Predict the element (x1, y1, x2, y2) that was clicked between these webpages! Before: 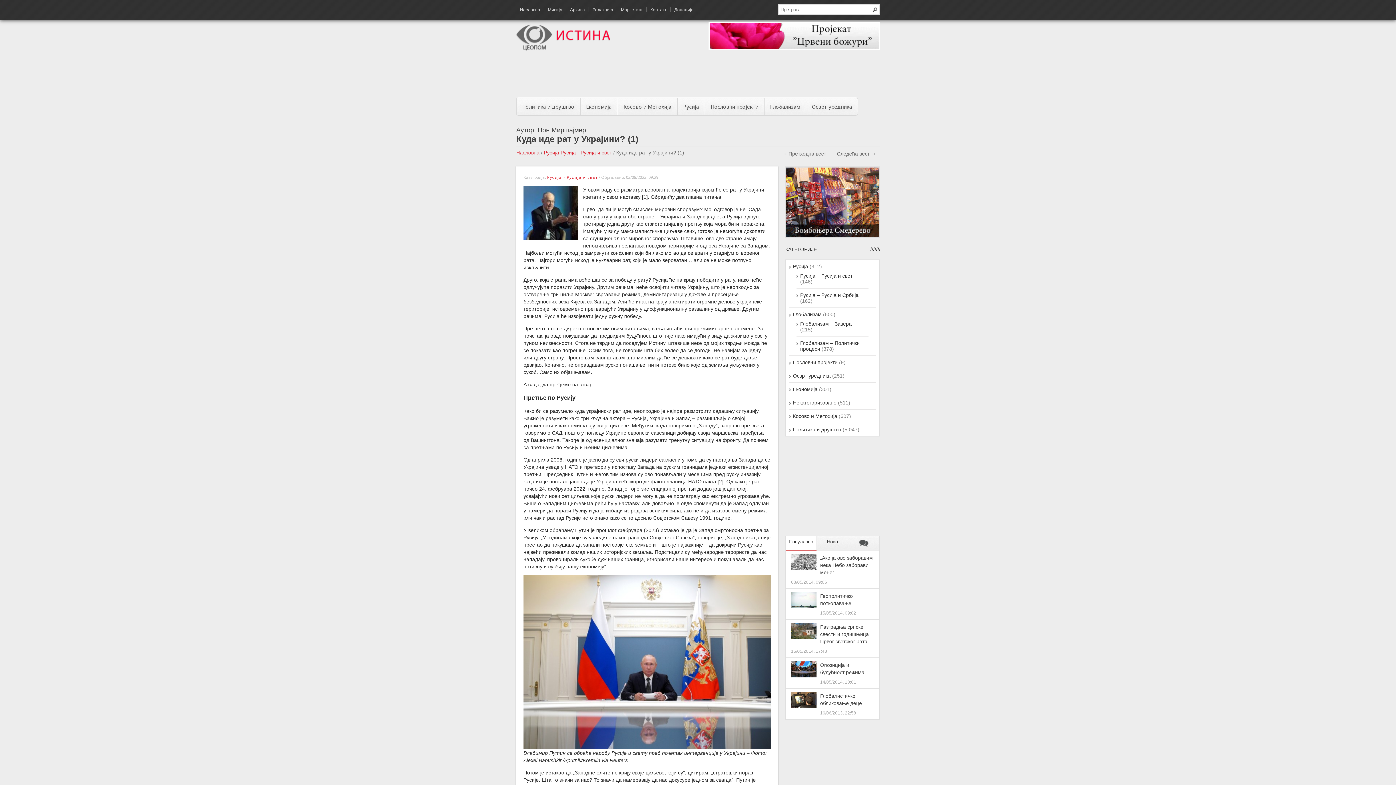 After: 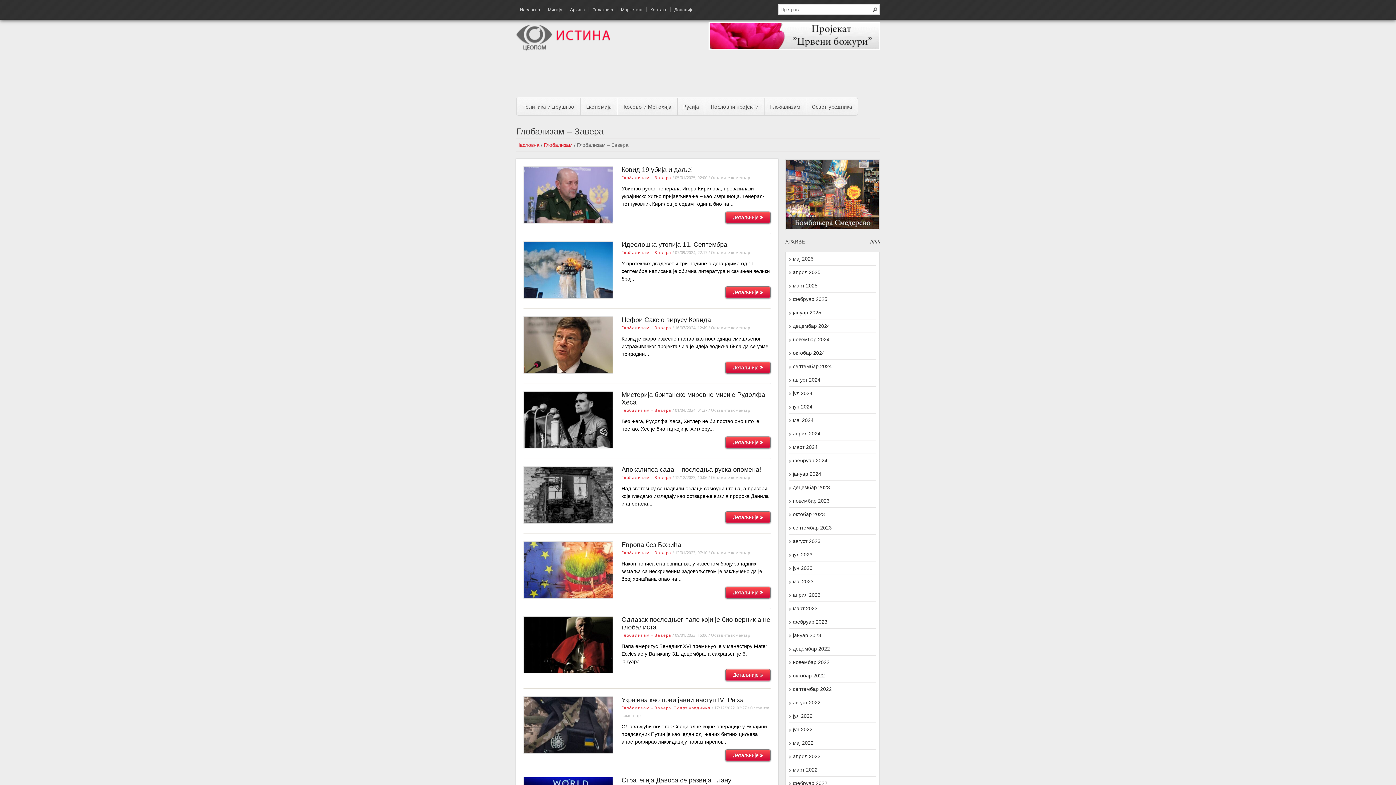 Action: bbox: (800, 320, 852, 326) label: Глобализам – Завера